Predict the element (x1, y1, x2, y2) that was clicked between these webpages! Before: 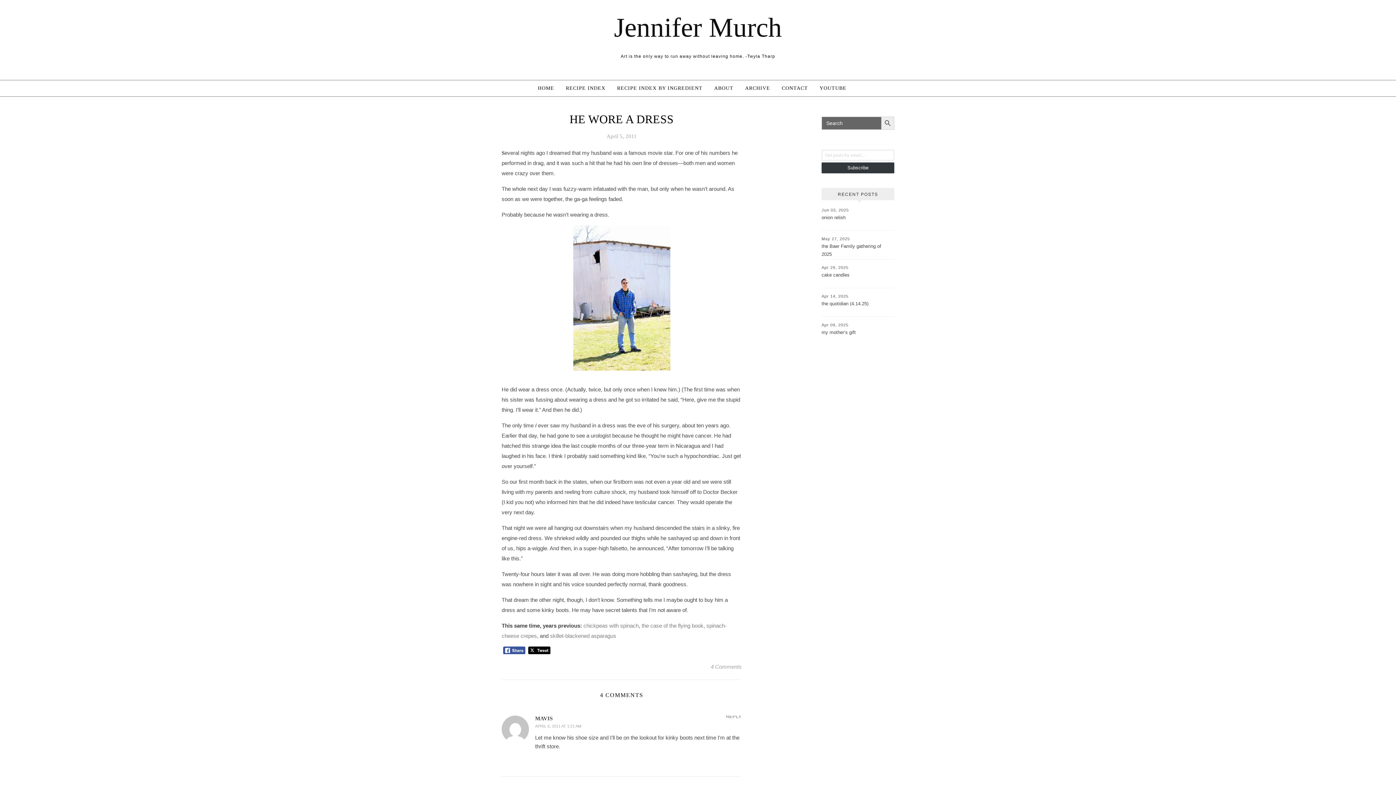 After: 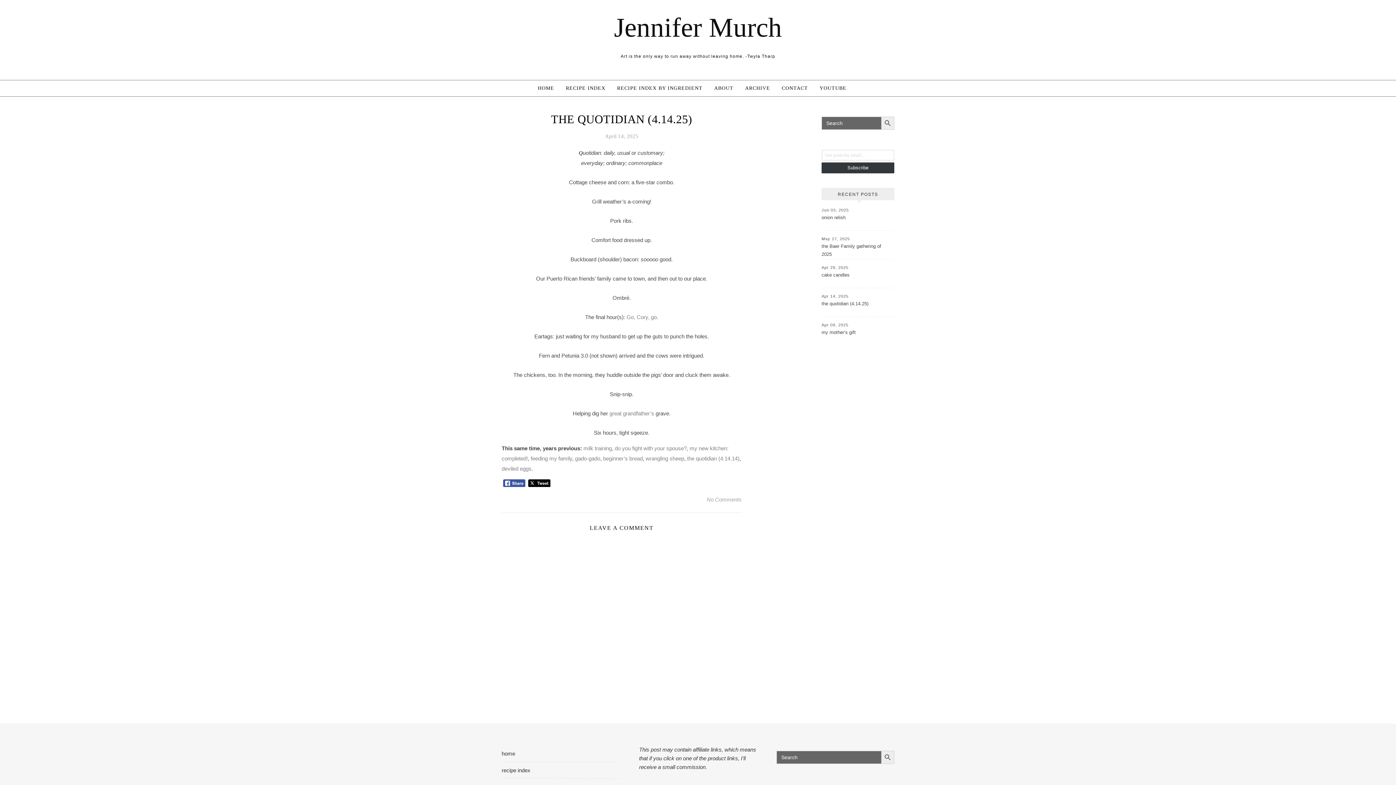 Action: bbox: (821, 300, 889, 316) label: the quotidian (4.14.25)